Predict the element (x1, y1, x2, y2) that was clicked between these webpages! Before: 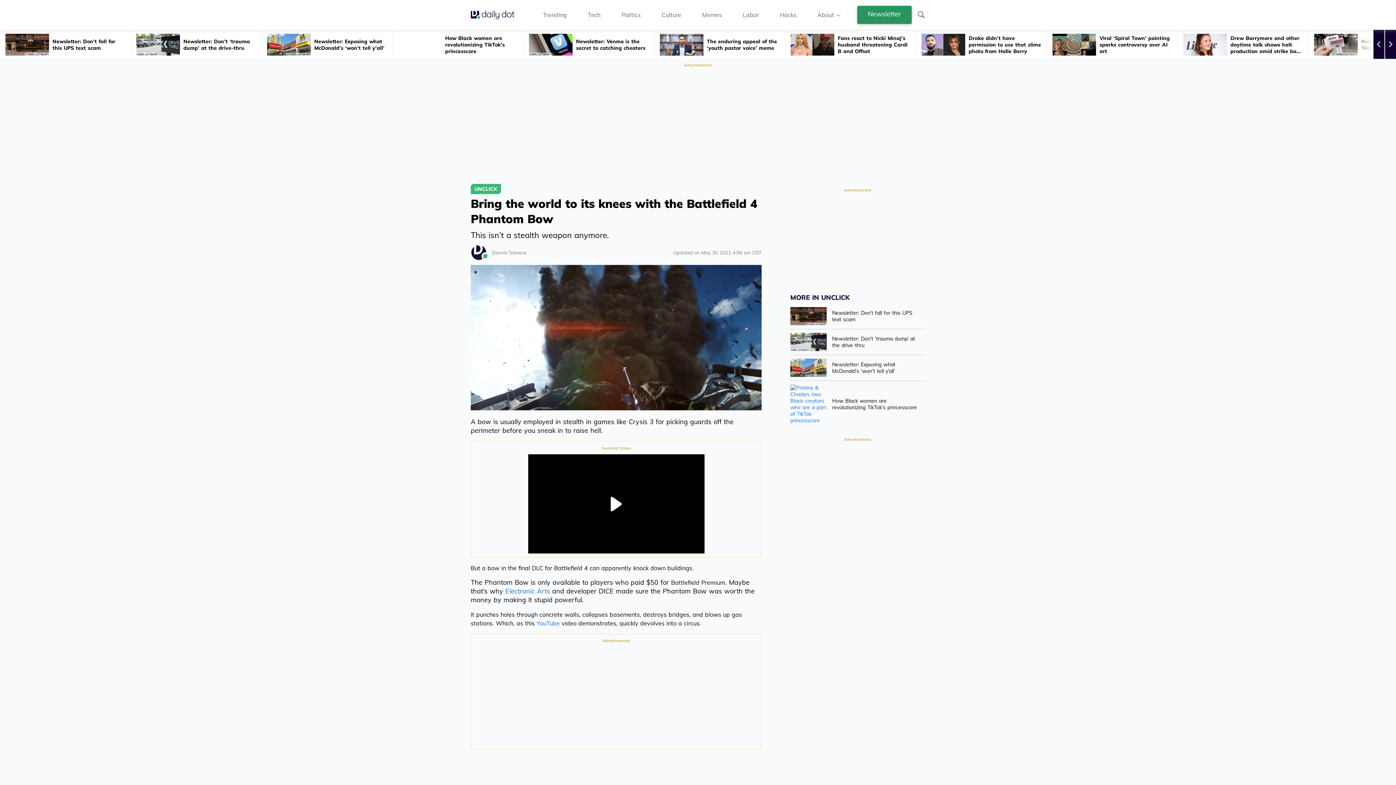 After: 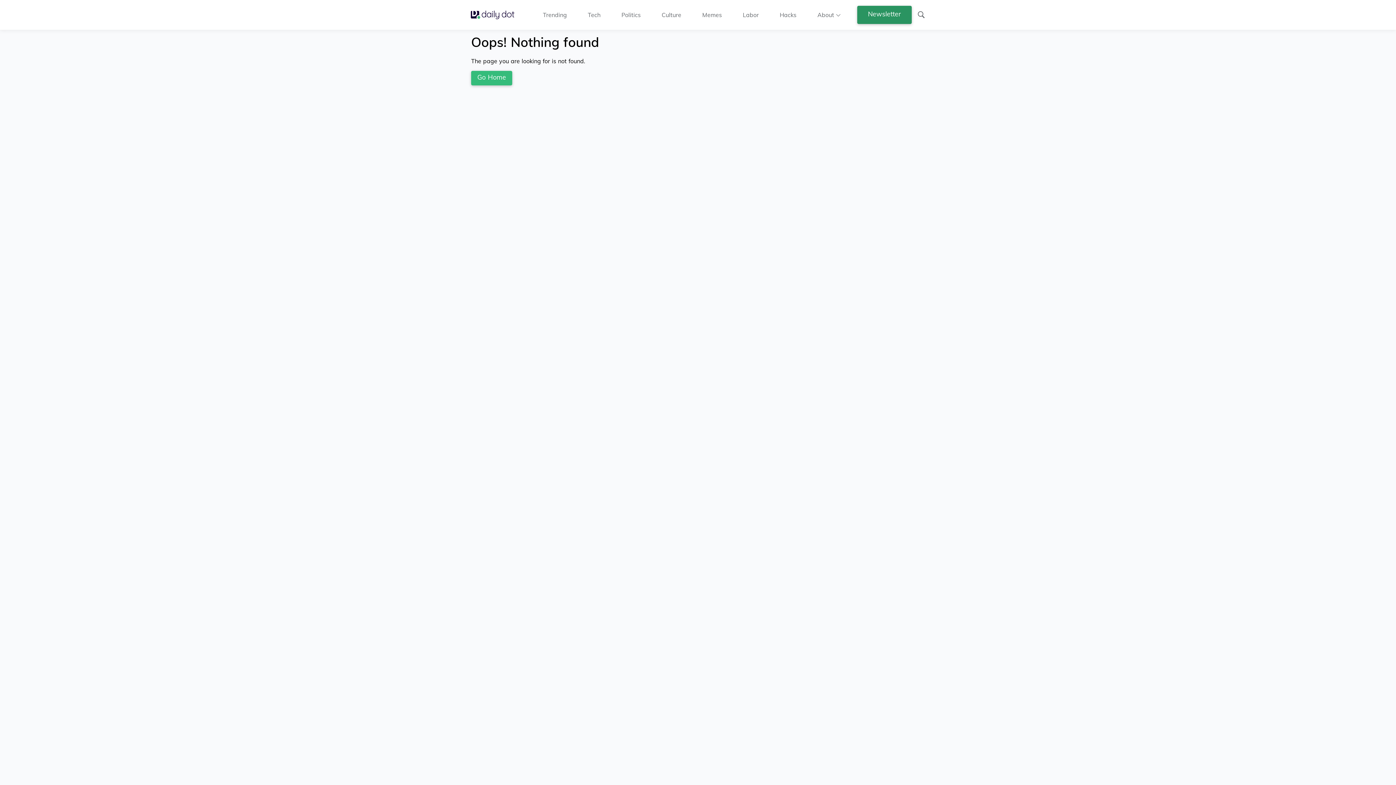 Action: label: Newsletter: Don’t ‘trauma dump’ at the drive-thru bbox: (130, 30, 261, 59)